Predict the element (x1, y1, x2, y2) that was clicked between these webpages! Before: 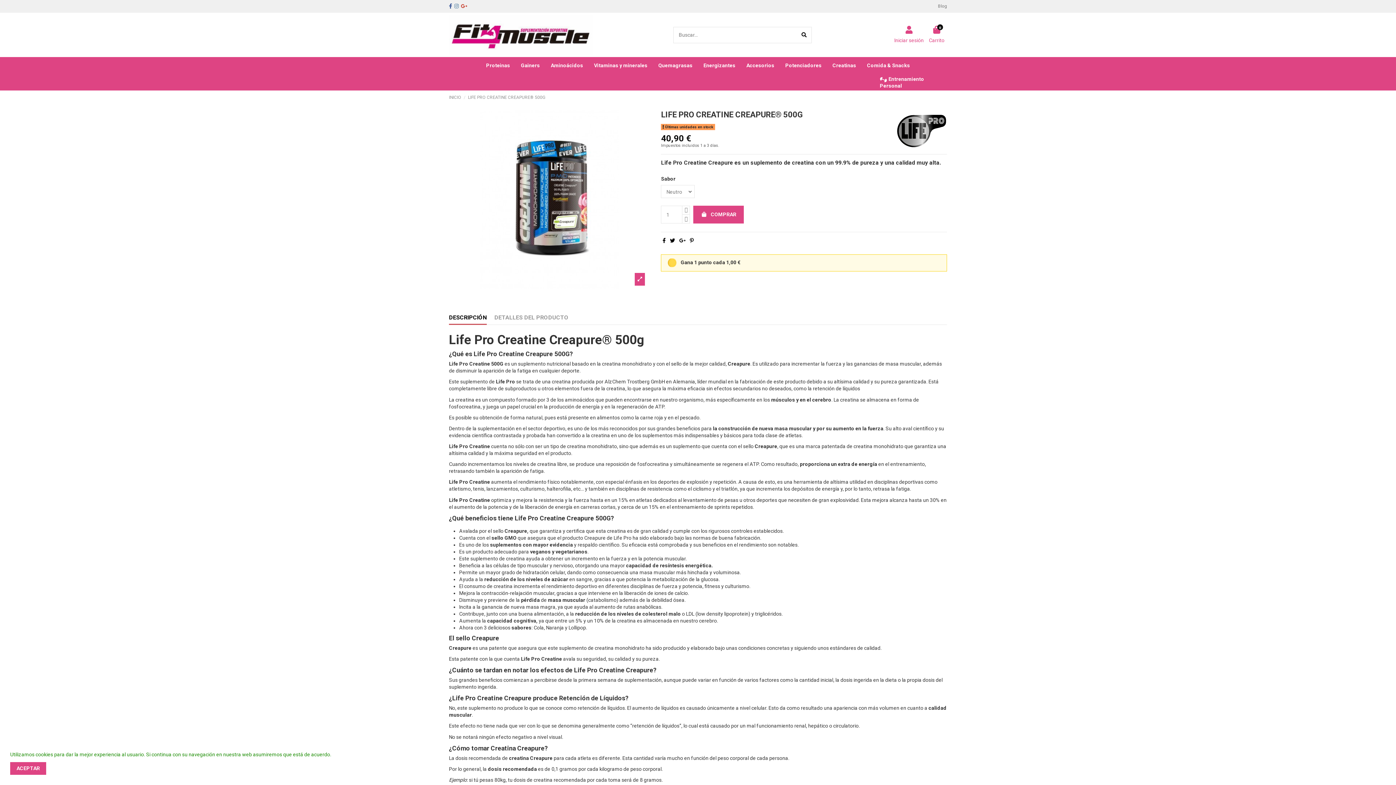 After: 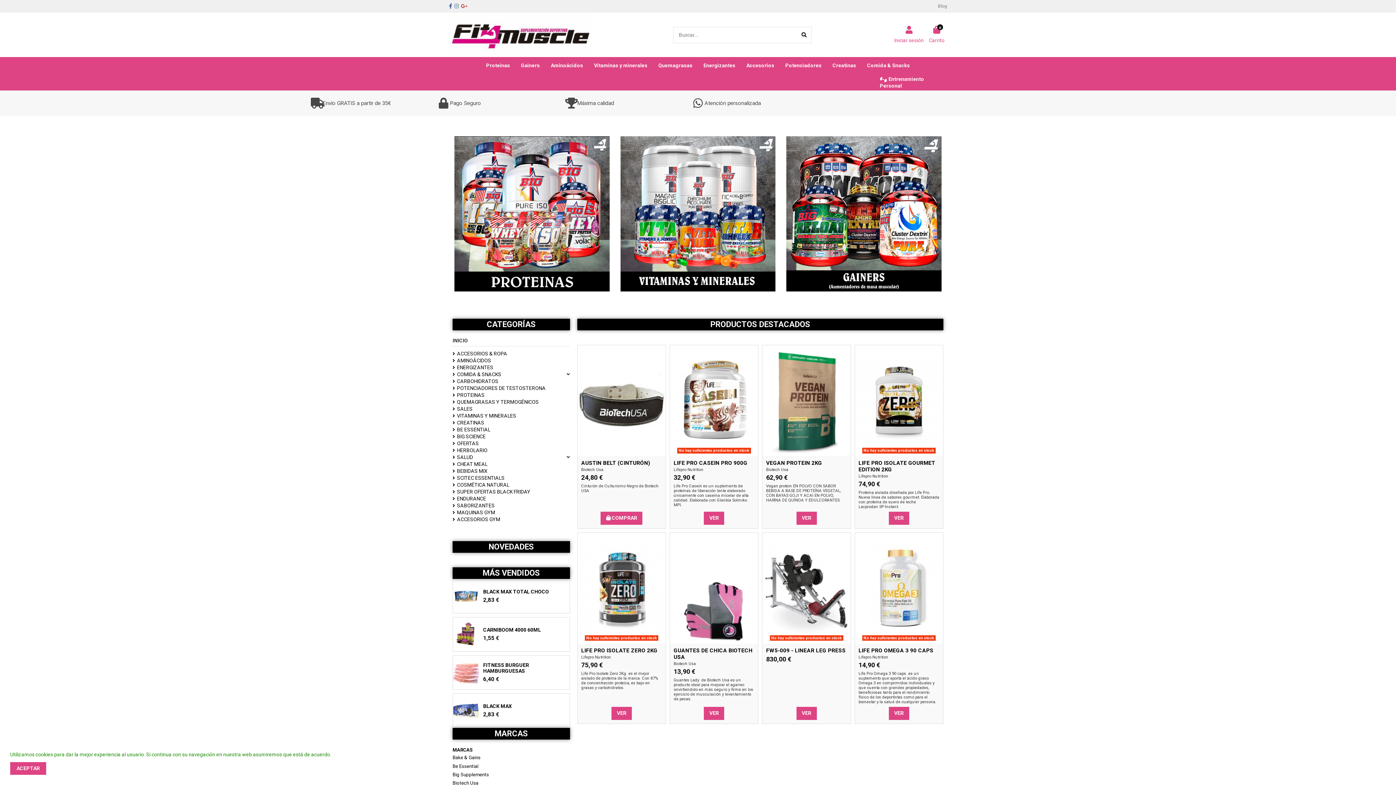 Action: bbox: (449, 31, 593, 37)